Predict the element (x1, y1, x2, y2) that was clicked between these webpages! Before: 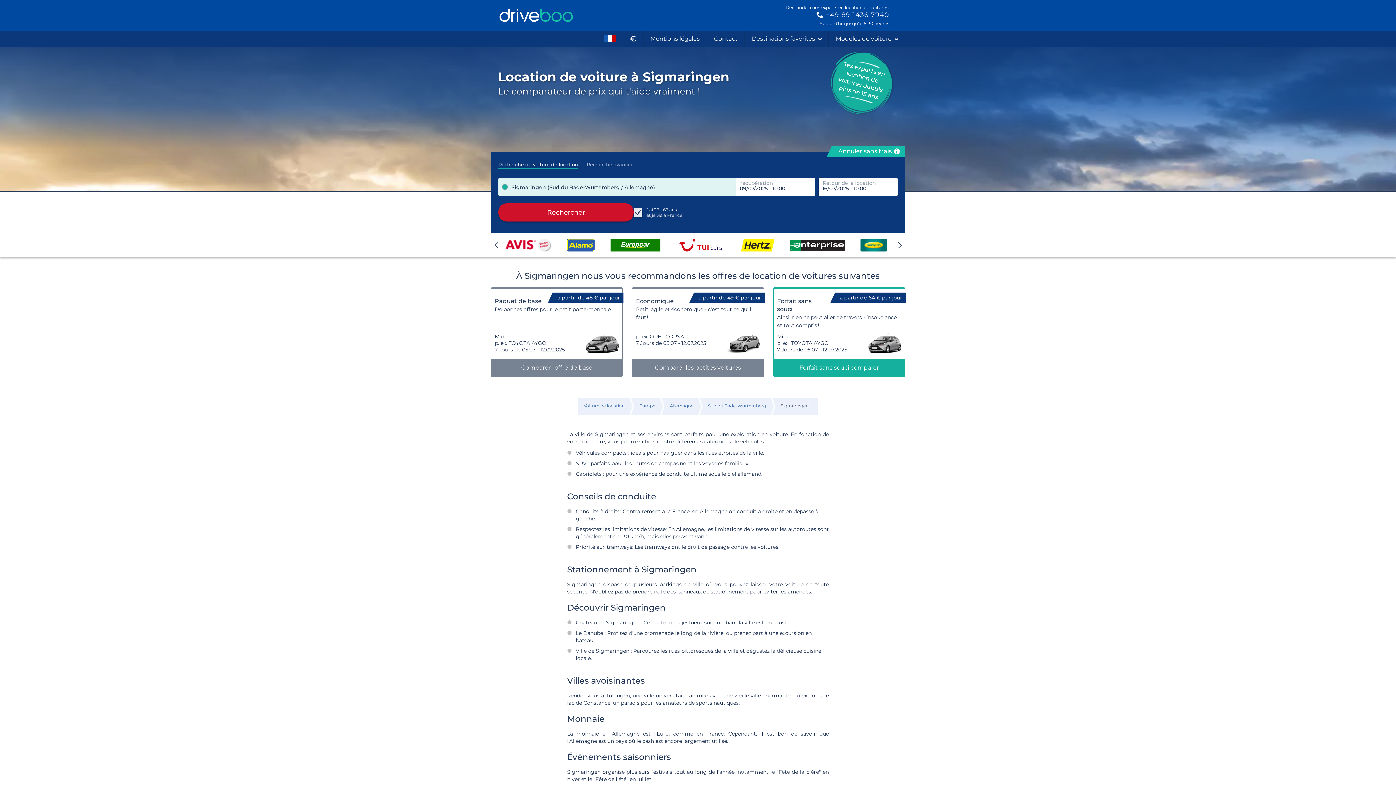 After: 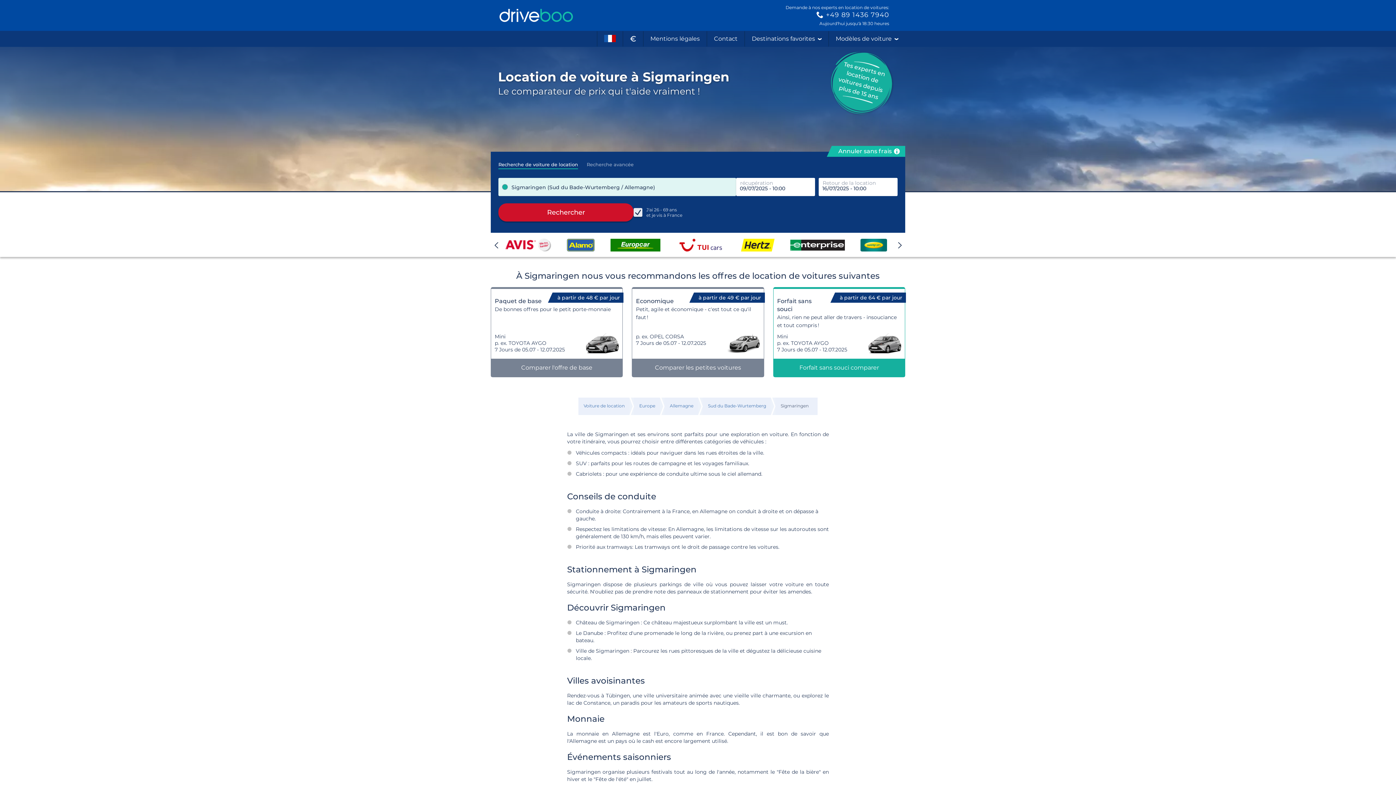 Action: label: Sigmaringen bbox: (777, 399, 812, 412)